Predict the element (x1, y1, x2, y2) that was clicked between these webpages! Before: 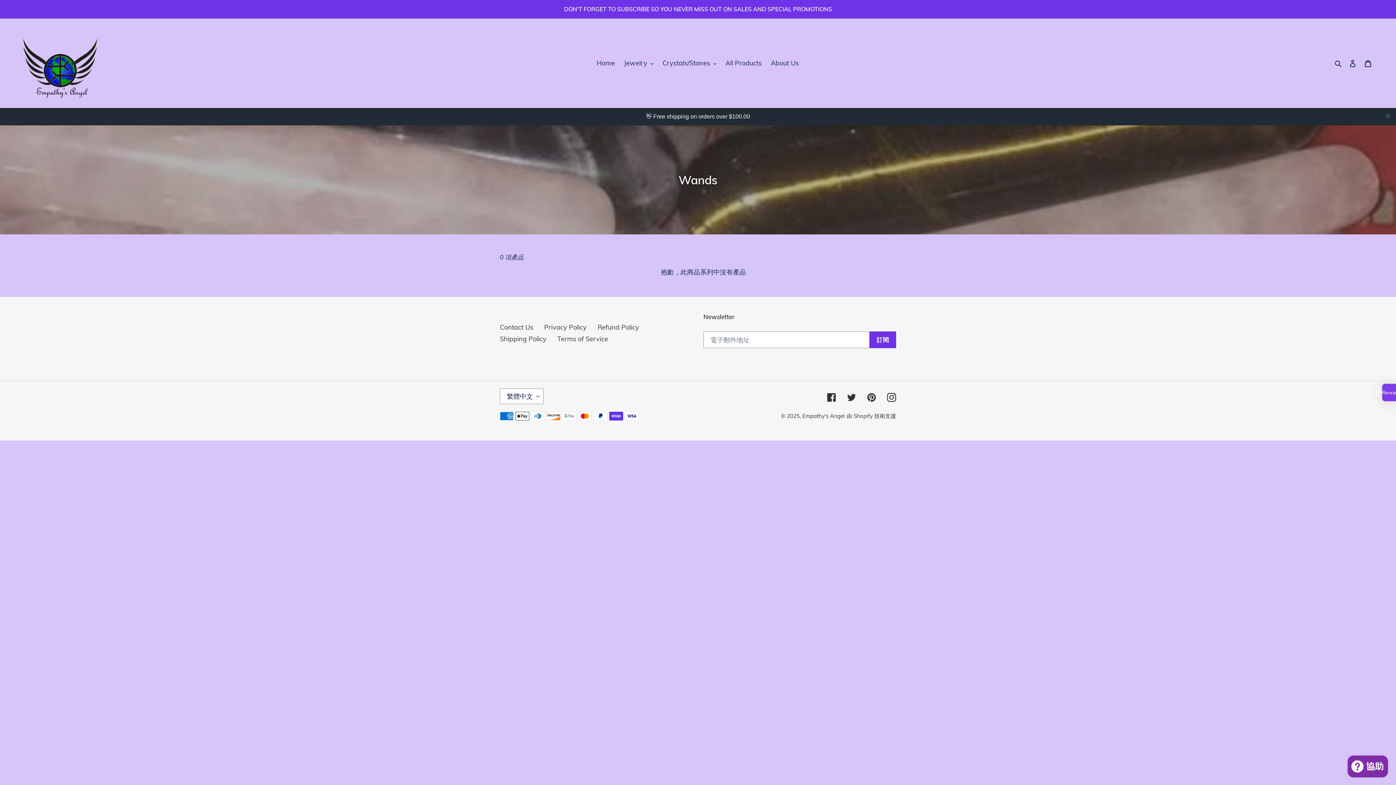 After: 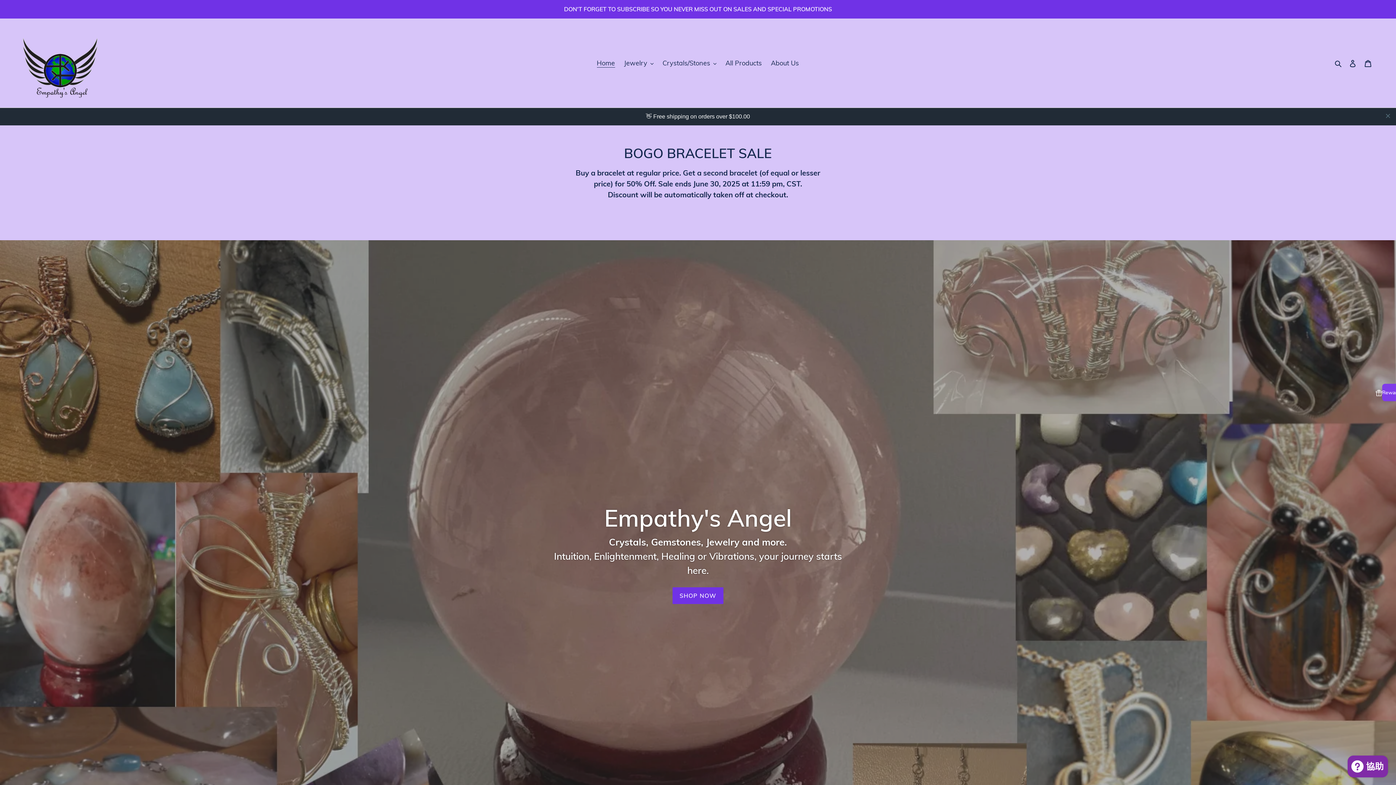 Action: bbox: (20, 24, 98, 102)